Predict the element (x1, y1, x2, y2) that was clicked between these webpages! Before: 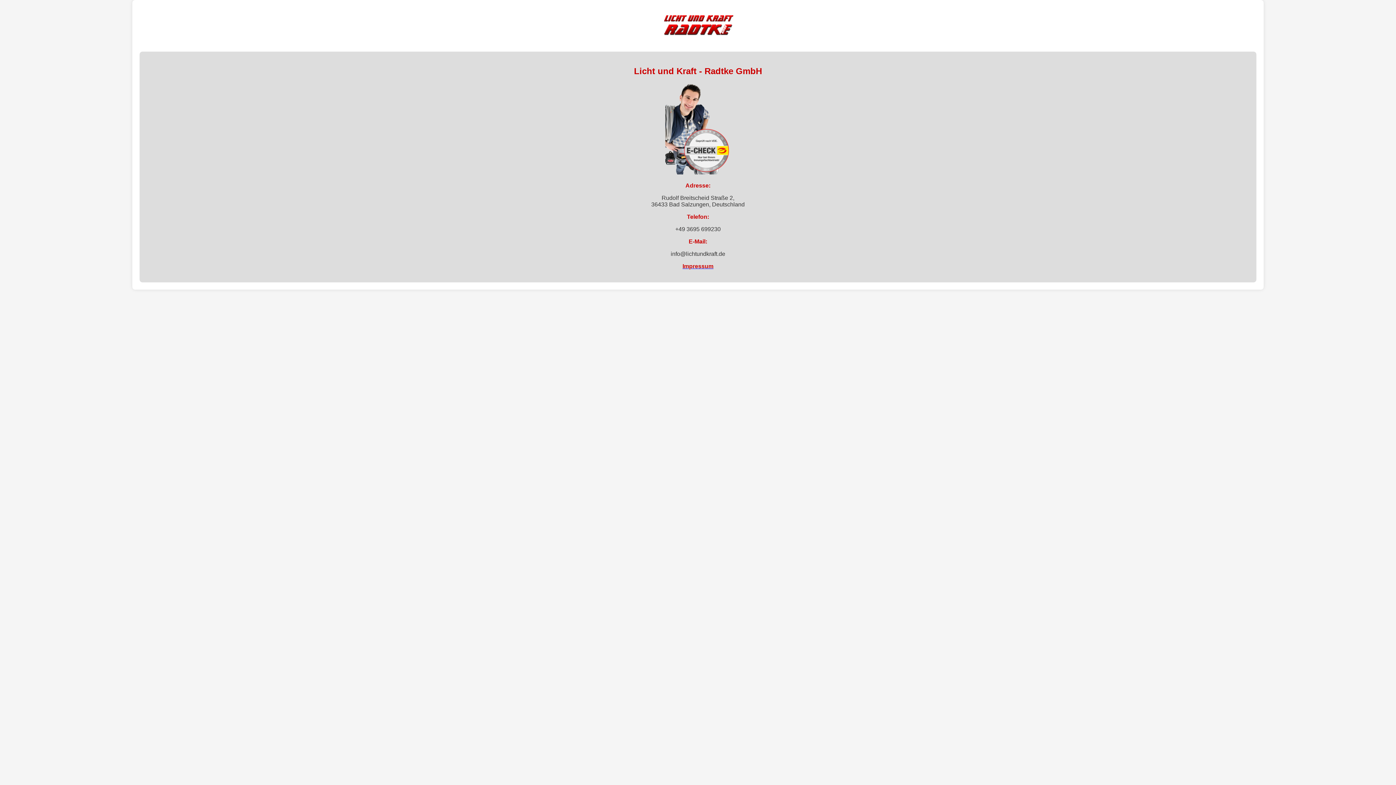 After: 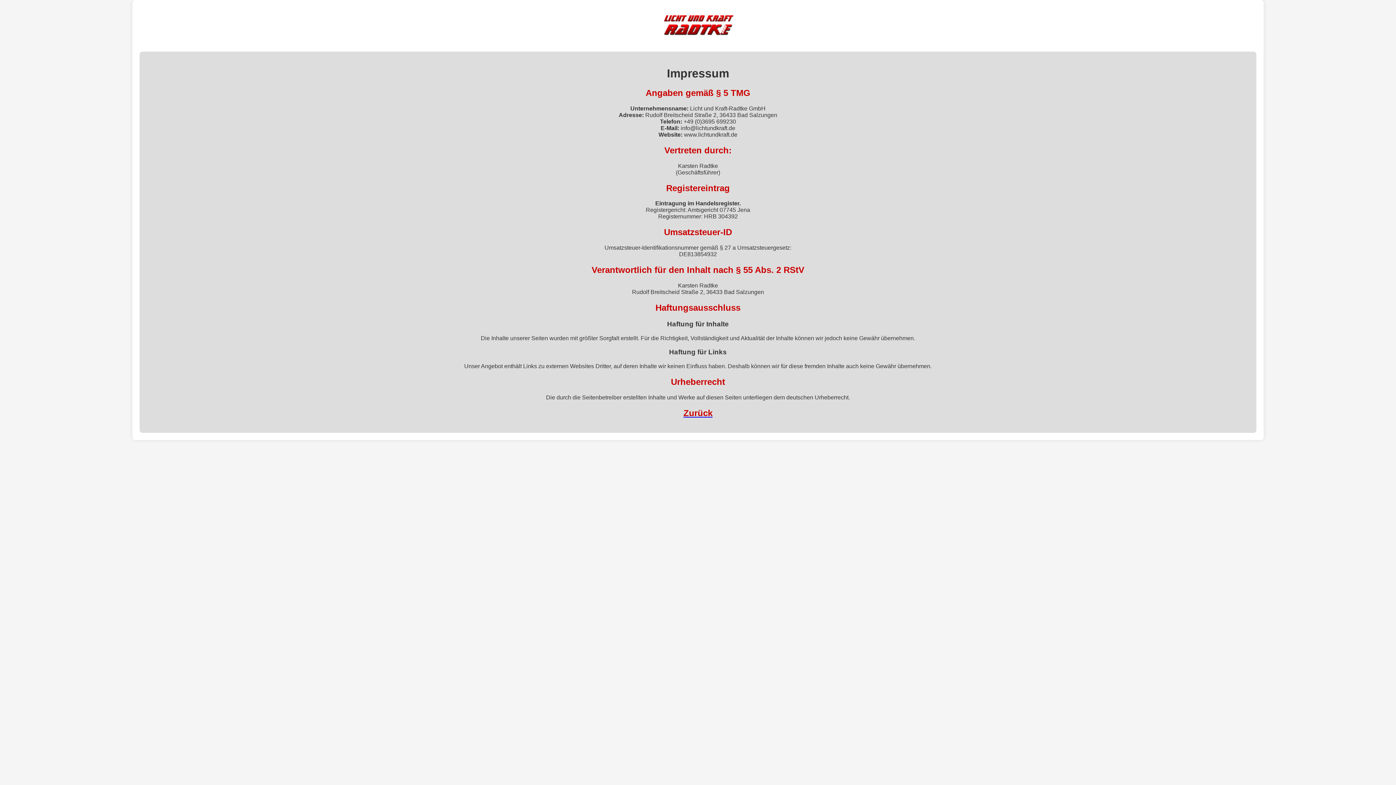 Action: label: Impressum bbox: (682, 263, 713, 269)